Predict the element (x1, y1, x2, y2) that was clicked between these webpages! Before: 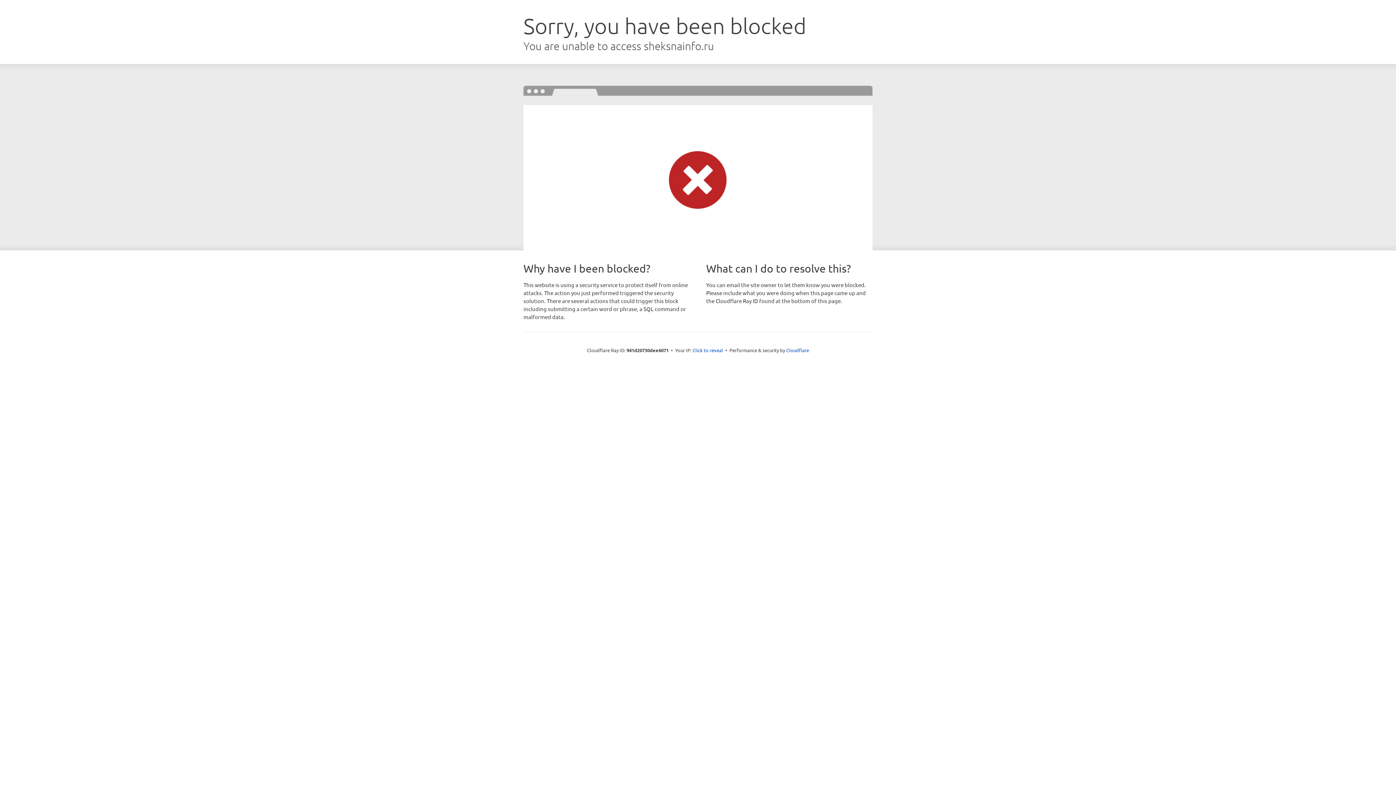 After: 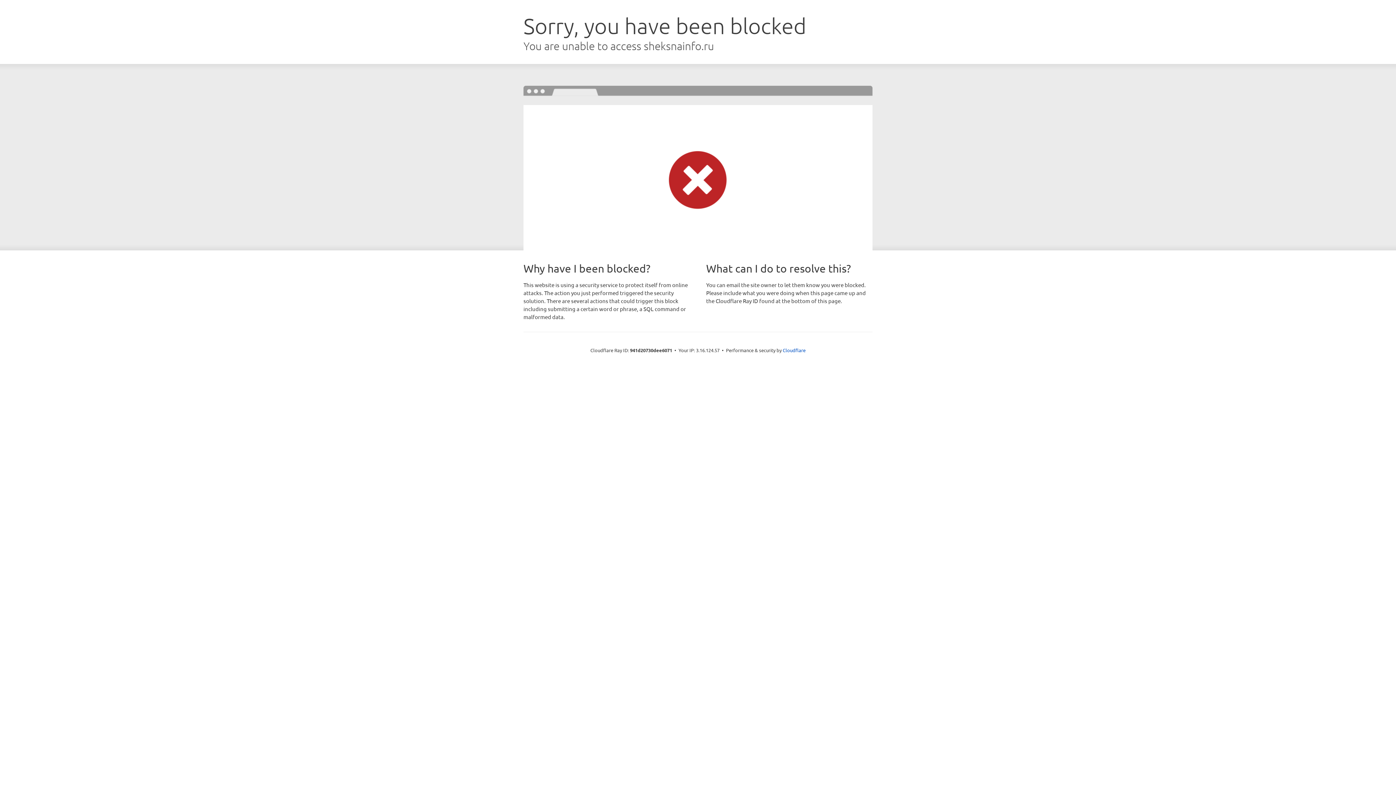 Action: bbox: (692, 346, 723, 353) label: Click to reveal